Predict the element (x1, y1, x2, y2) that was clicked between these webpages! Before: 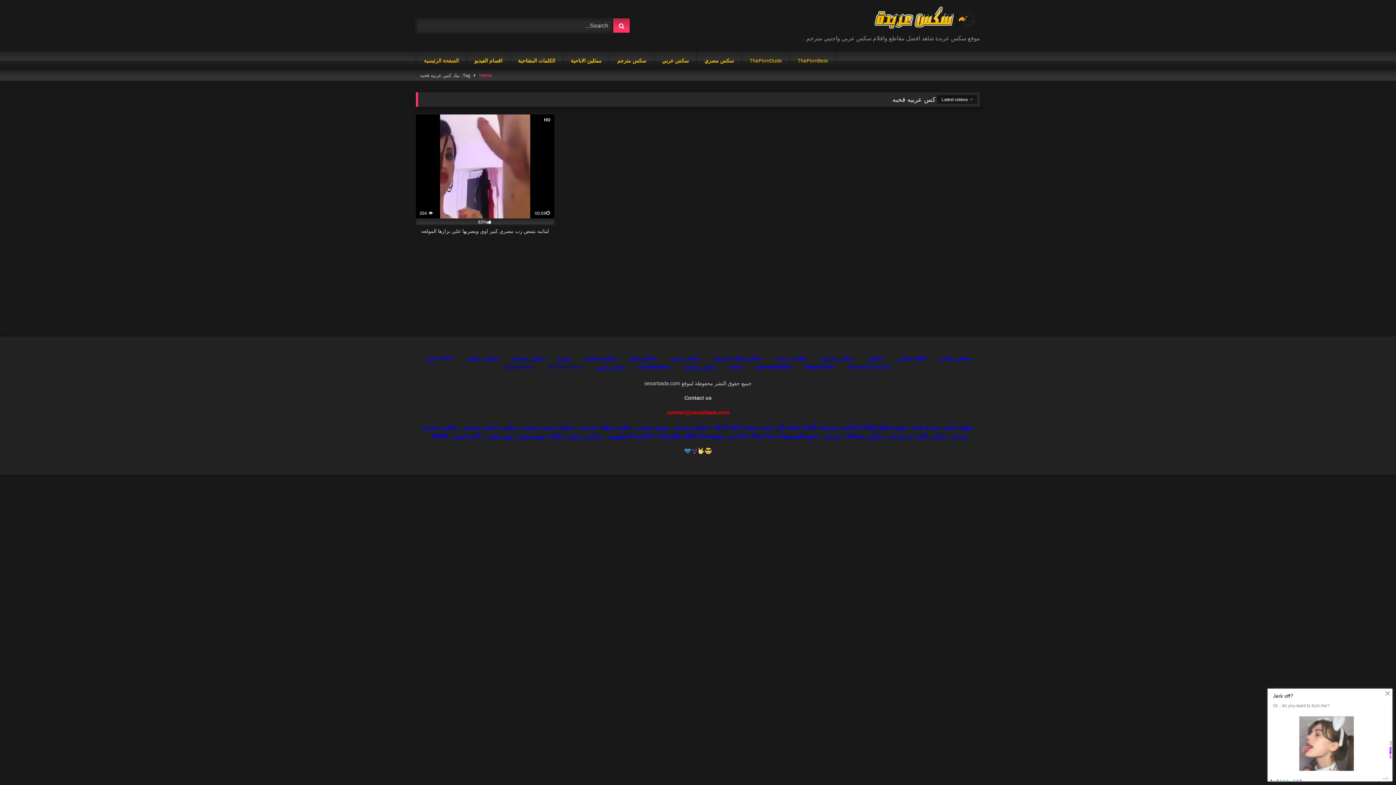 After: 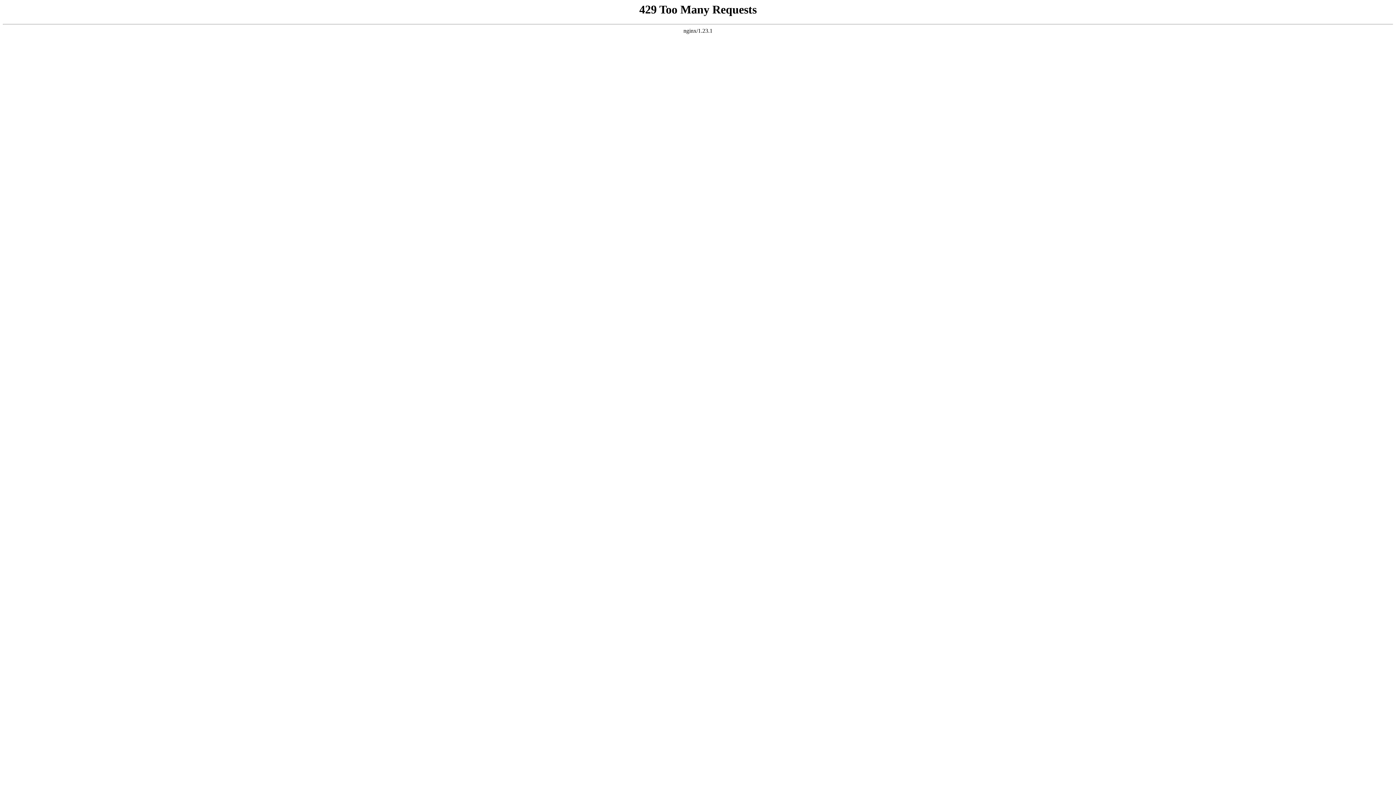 Action: label: سكس عربي bbox: (595, 364, 625, 370)